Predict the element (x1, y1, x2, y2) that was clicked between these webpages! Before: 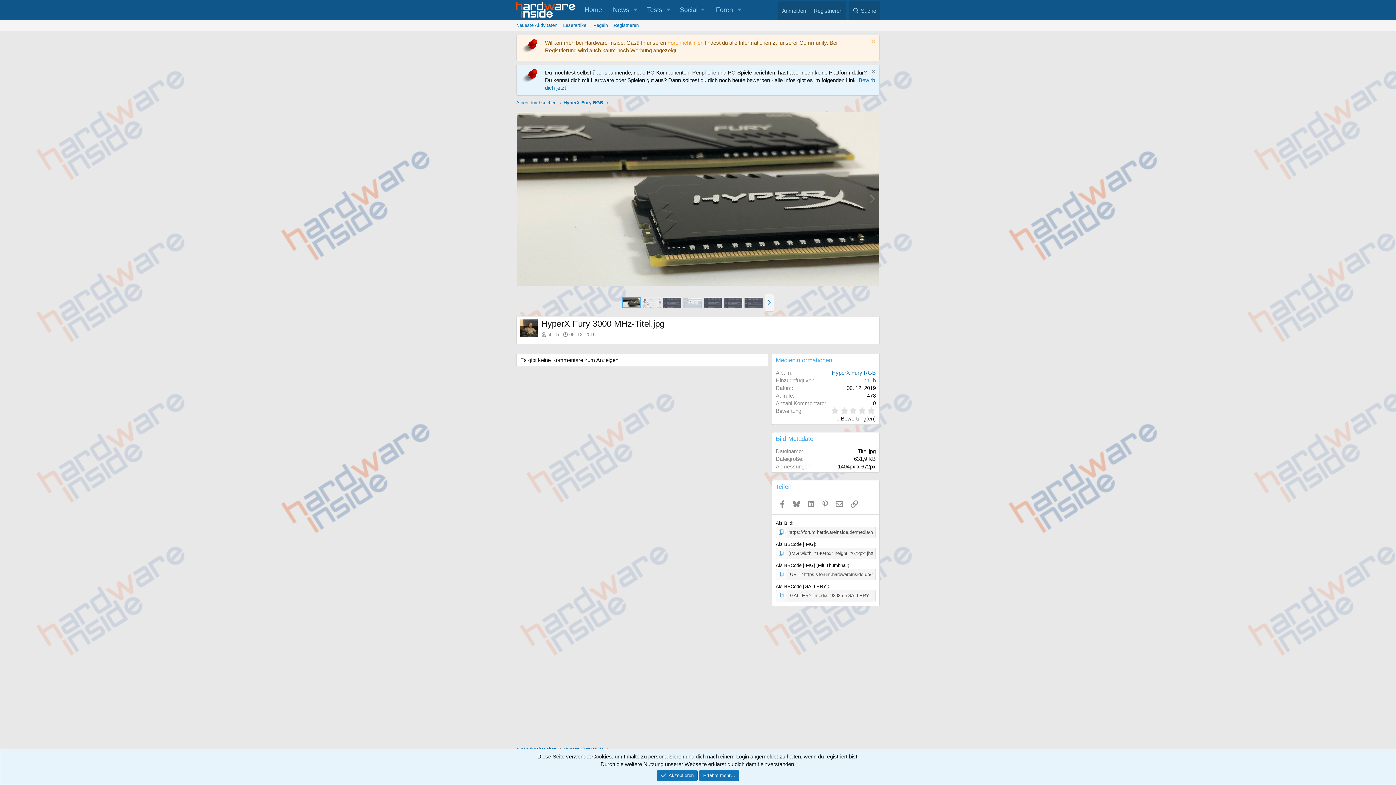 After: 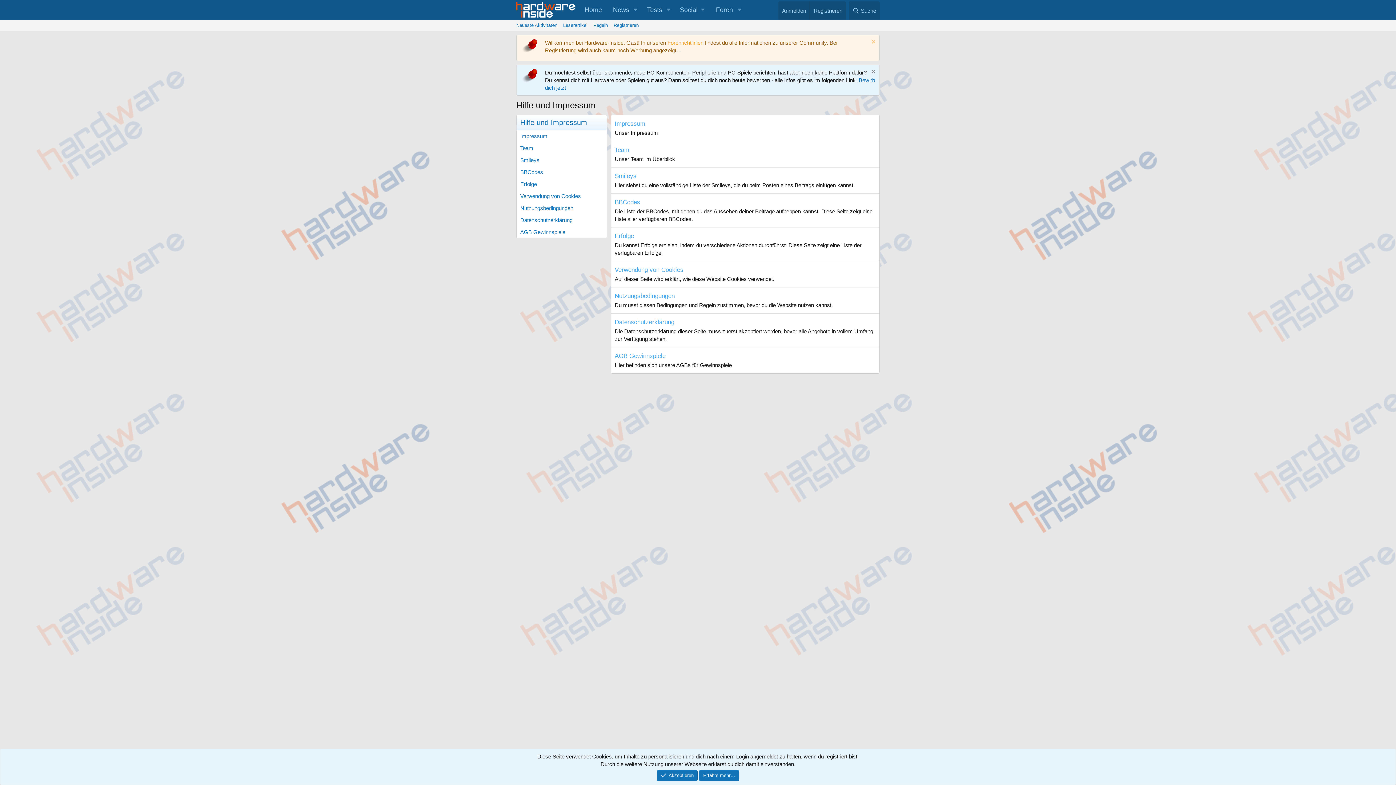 Action: bbox: (667, 39, 703, 45) label: Forenrichtlinien